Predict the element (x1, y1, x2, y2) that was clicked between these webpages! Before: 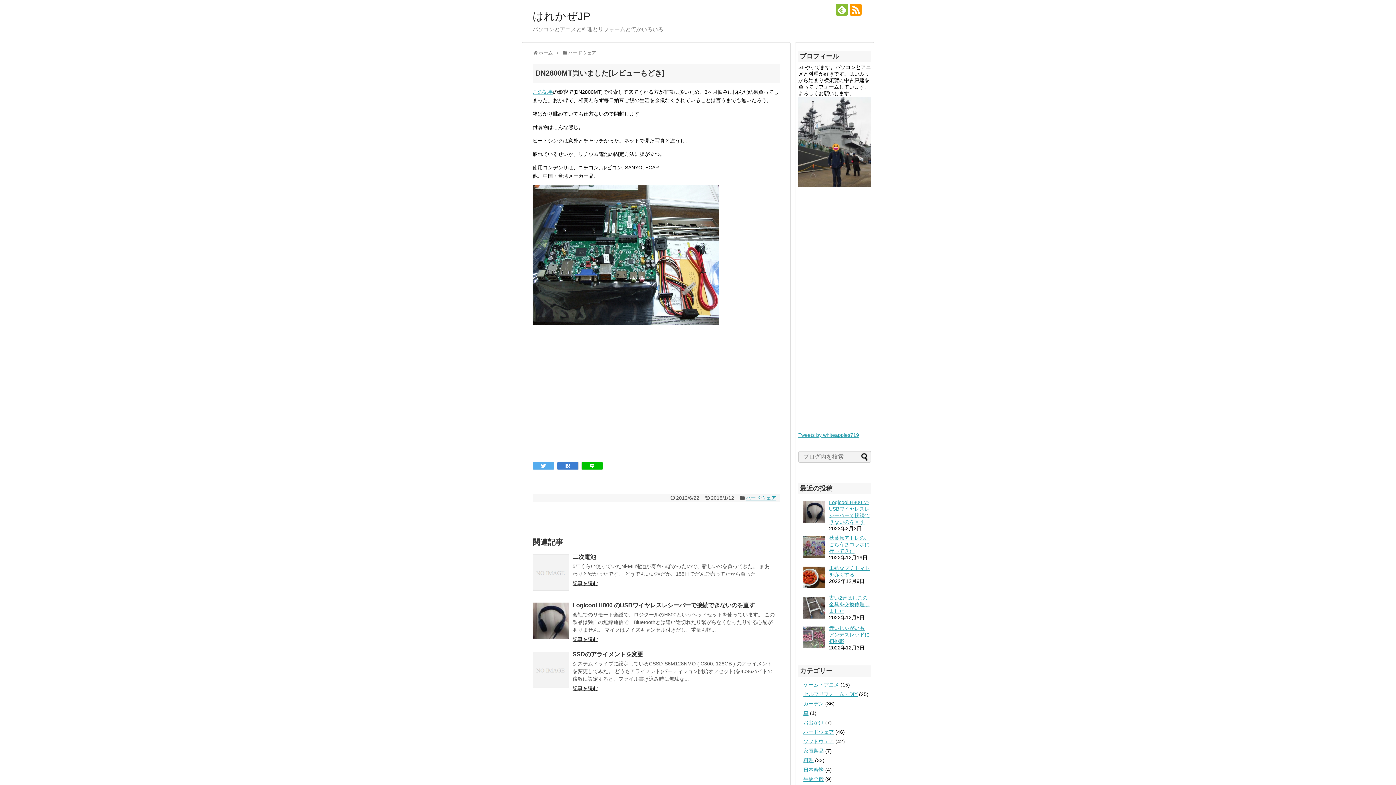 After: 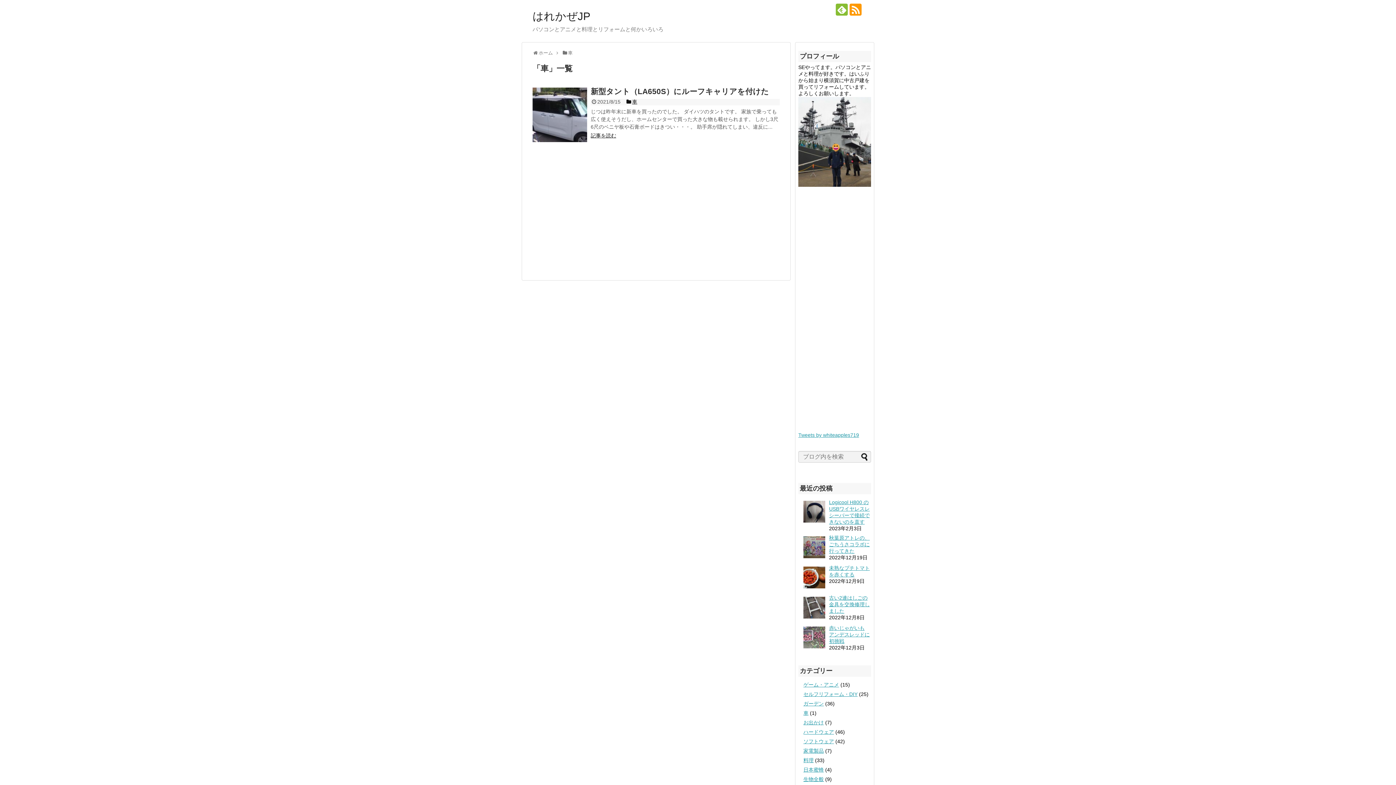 Action: label: 車 bbox: (803, 710, 808, 716)